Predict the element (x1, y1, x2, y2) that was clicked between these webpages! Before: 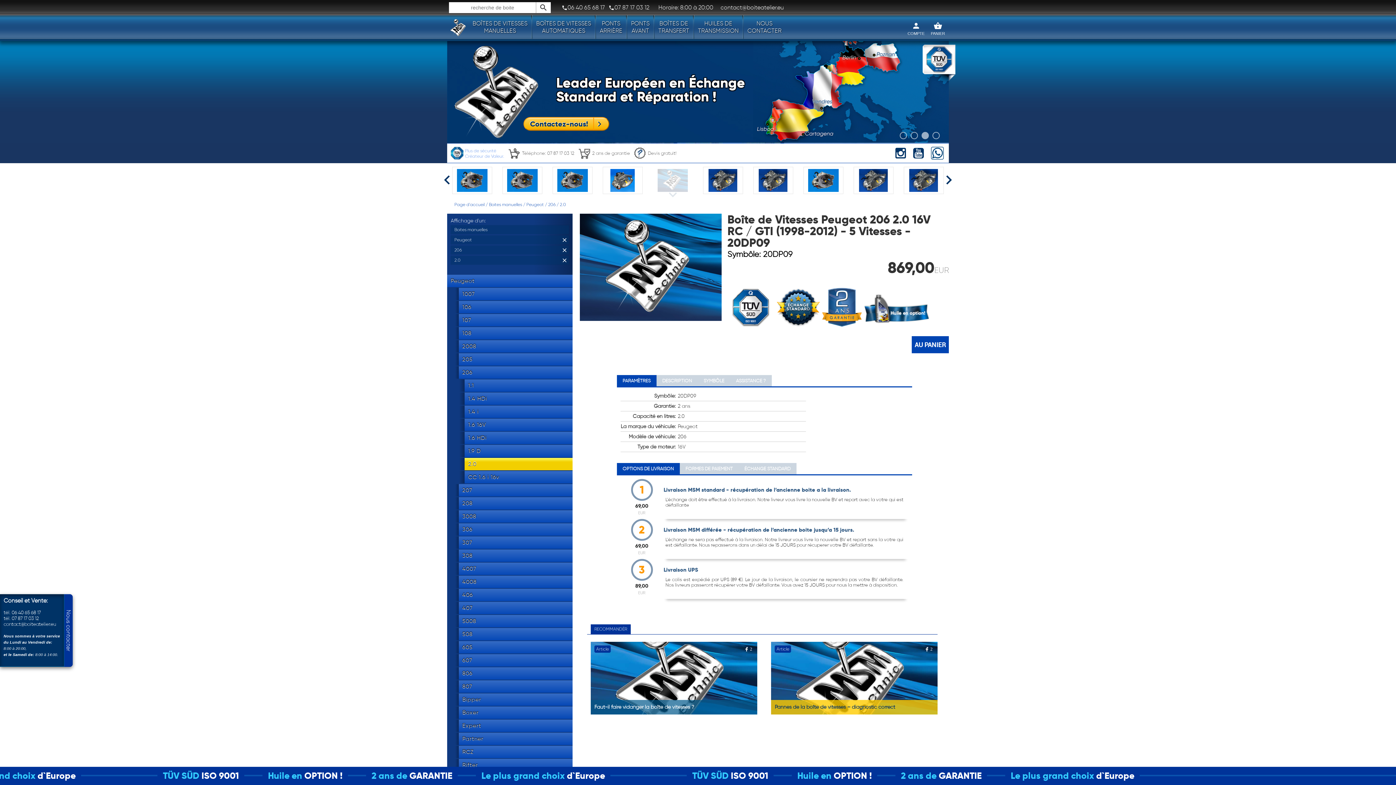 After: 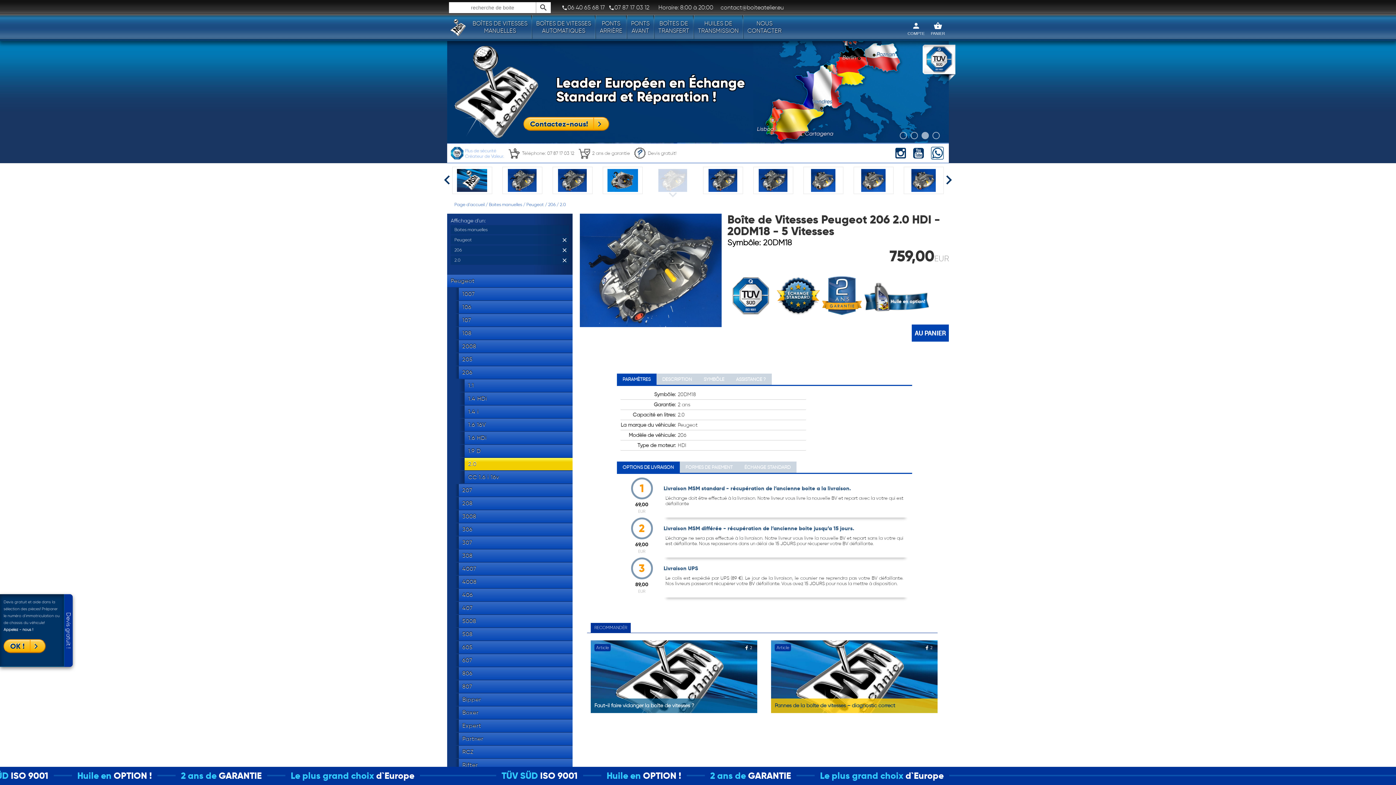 Action: bbox: (848, 188, 898, 195)